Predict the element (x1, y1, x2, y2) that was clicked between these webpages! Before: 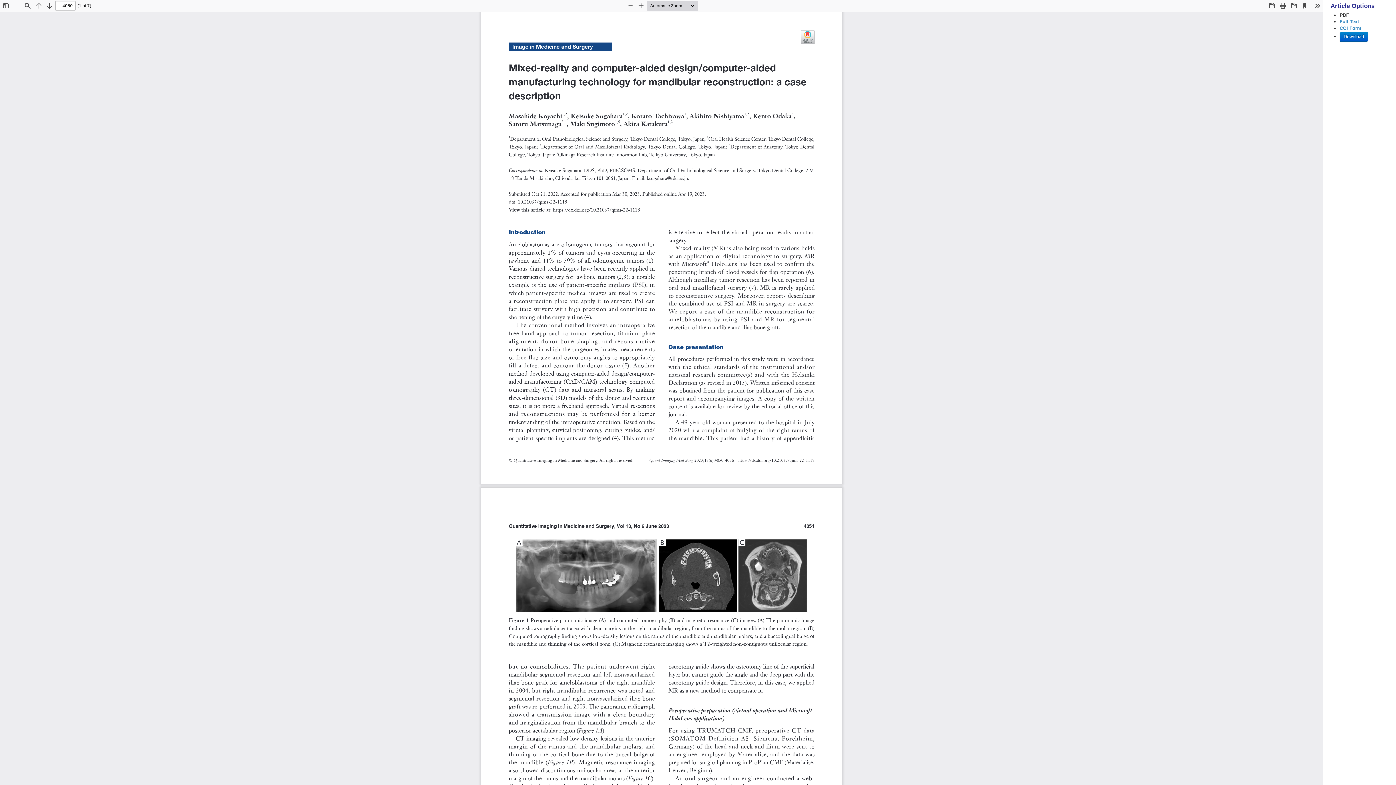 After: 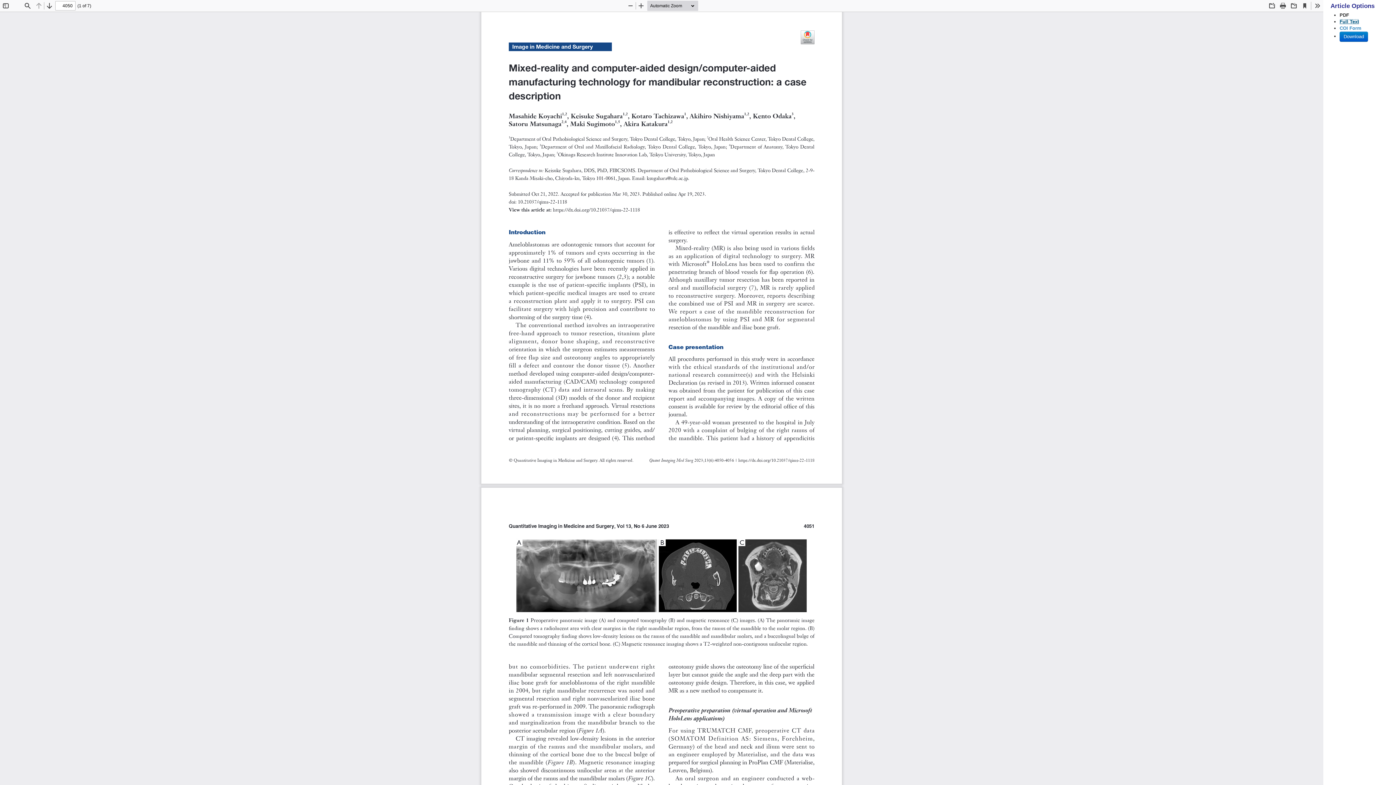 Action: label: Full Text bbox: (1340, 18, 1359, 24)